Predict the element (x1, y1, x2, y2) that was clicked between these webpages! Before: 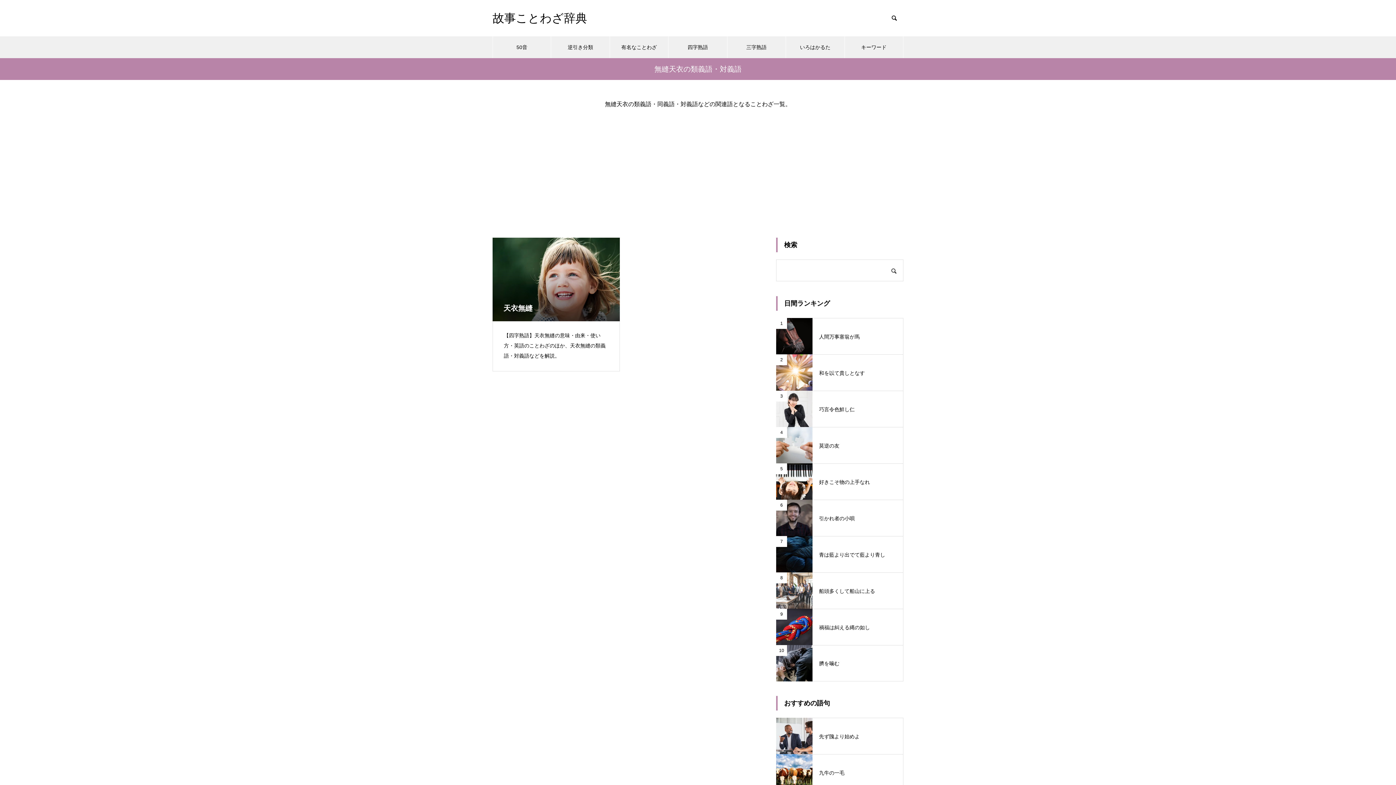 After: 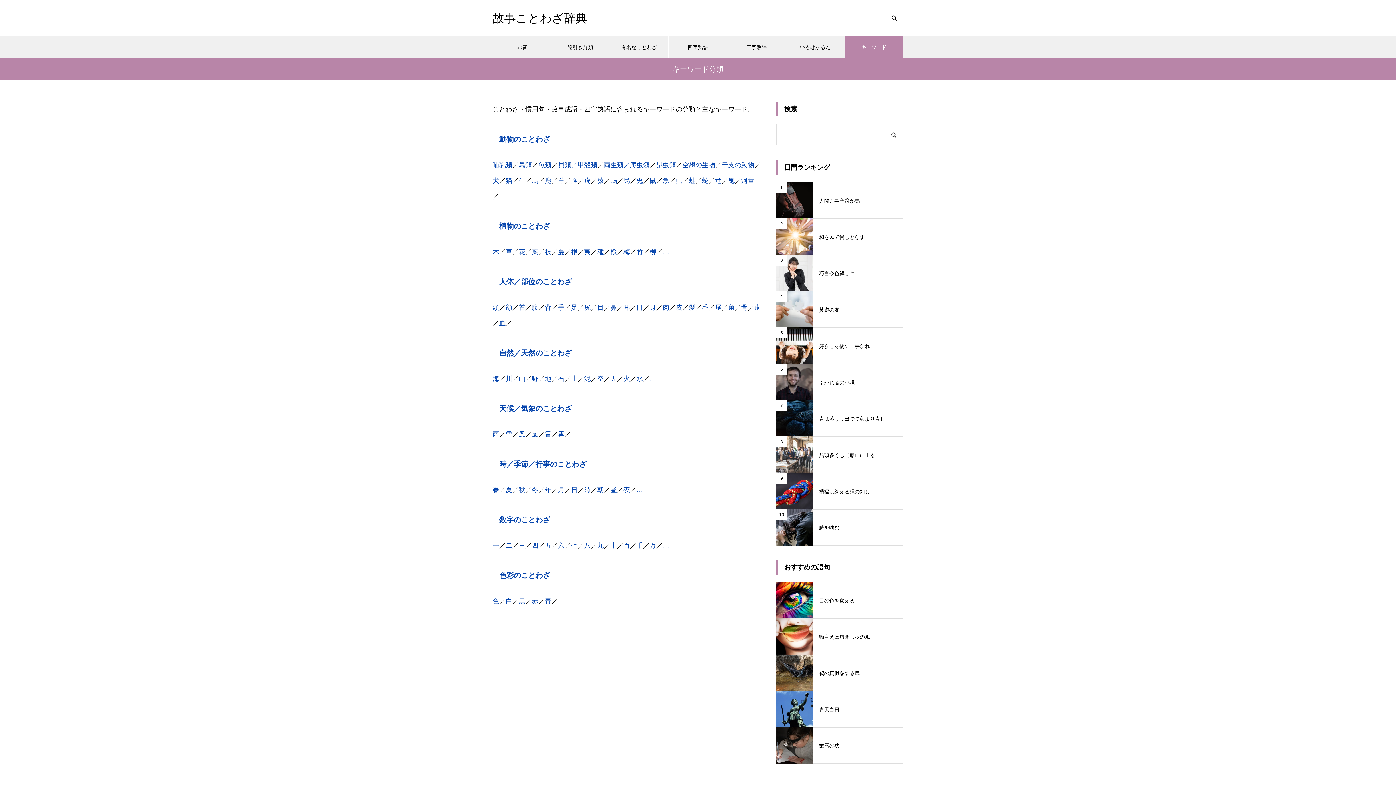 Action: bbox: (844, 36, 903, 58) label: キーワード